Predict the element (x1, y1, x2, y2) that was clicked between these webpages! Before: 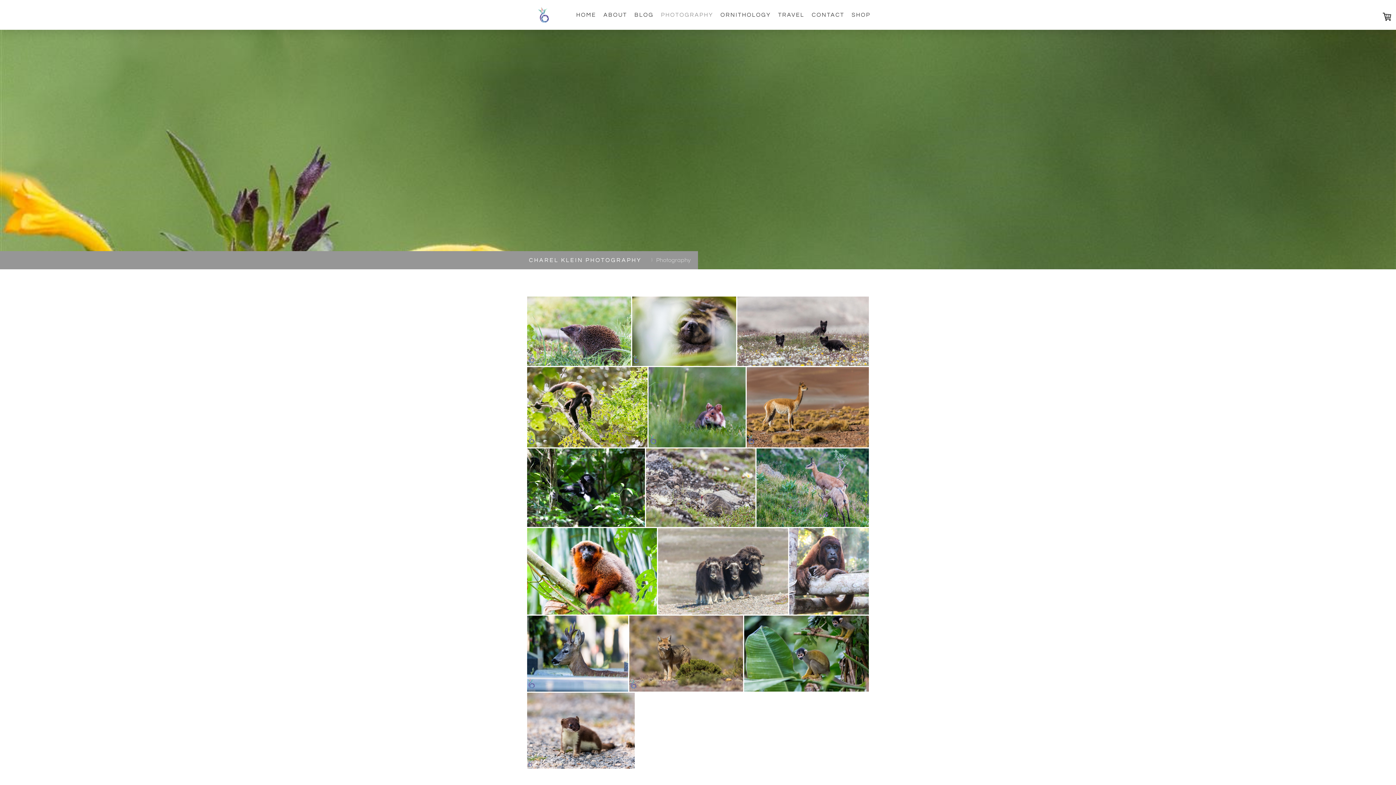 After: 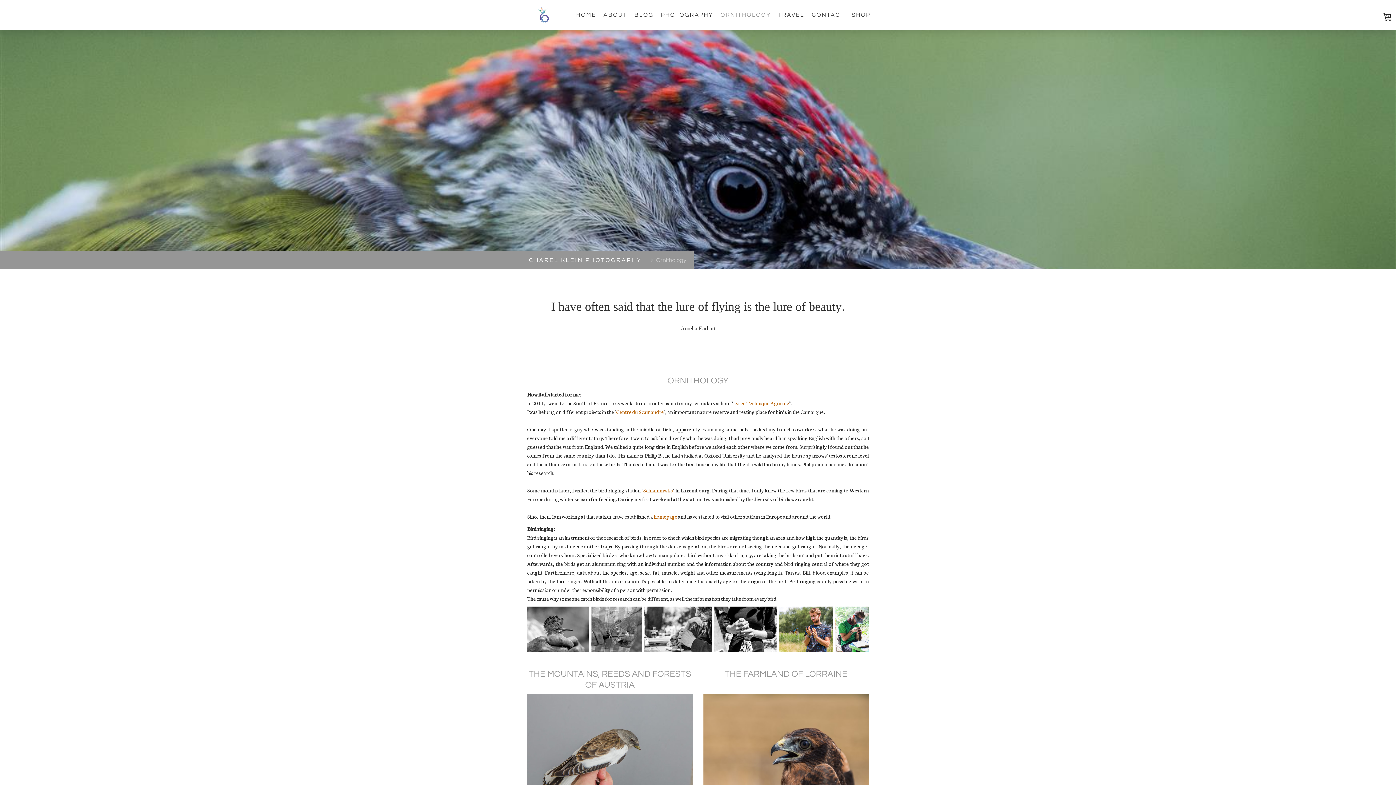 Action: label: ORNITHOLOGY bbox: (717, 6, 774, 22)